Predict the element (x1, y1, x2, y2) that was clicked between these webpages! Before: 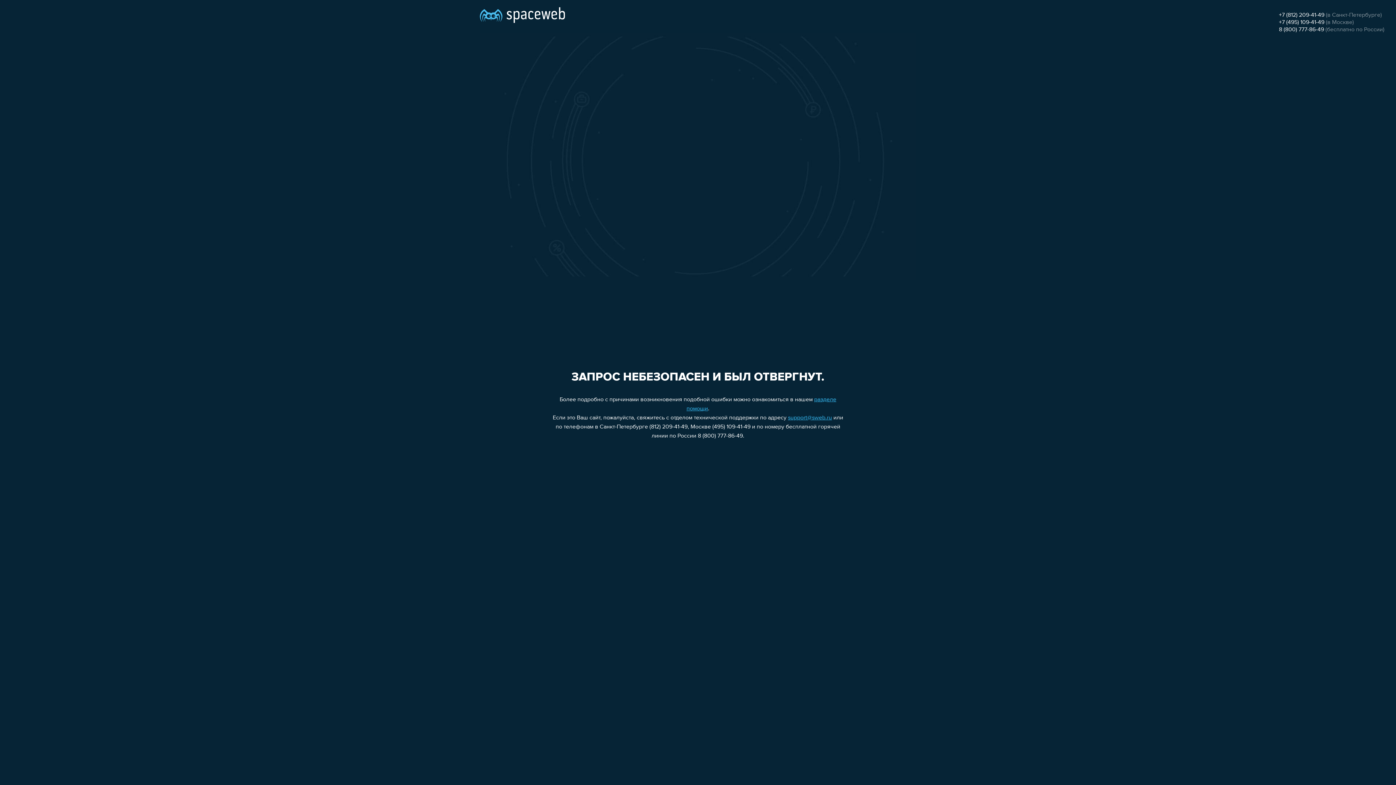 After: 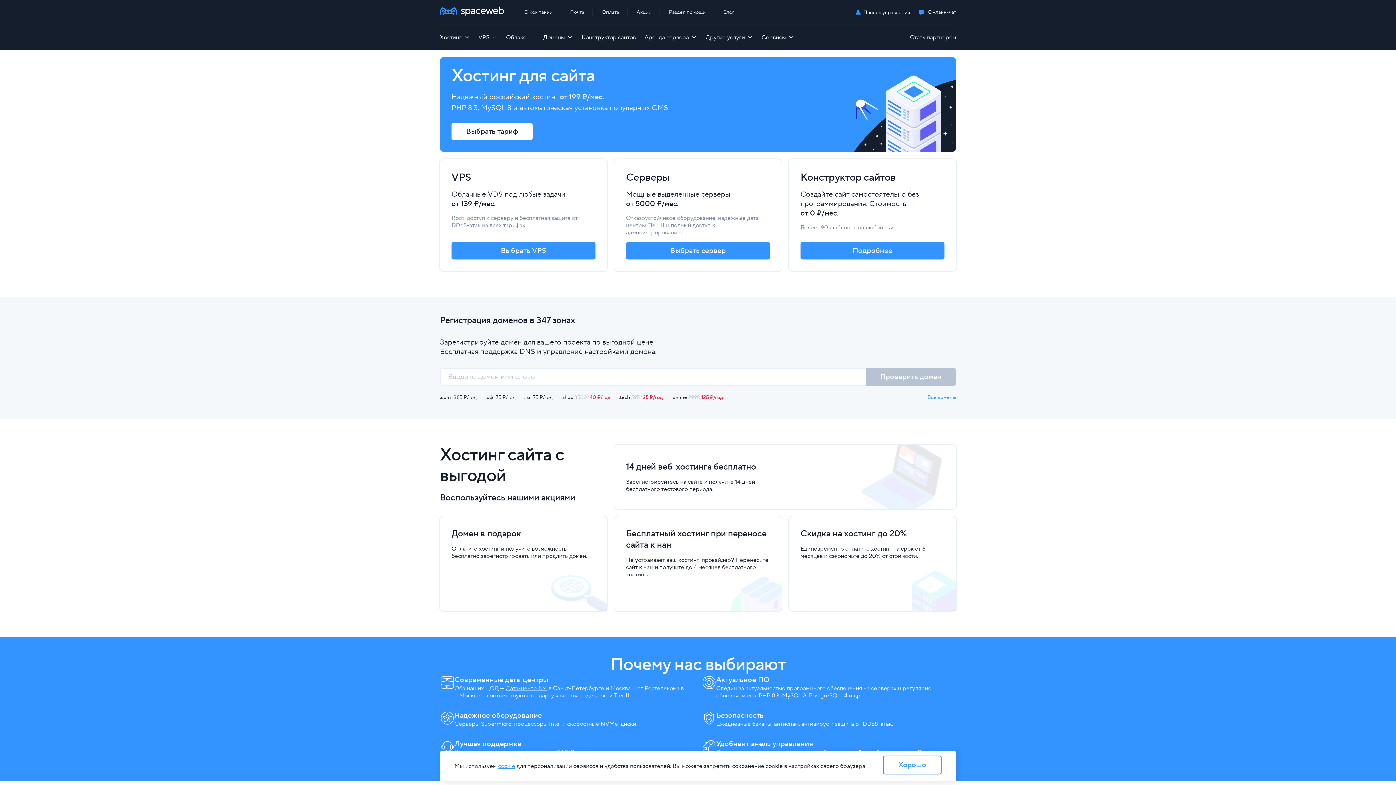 Action: bbox: (480, 0, 565, 25)